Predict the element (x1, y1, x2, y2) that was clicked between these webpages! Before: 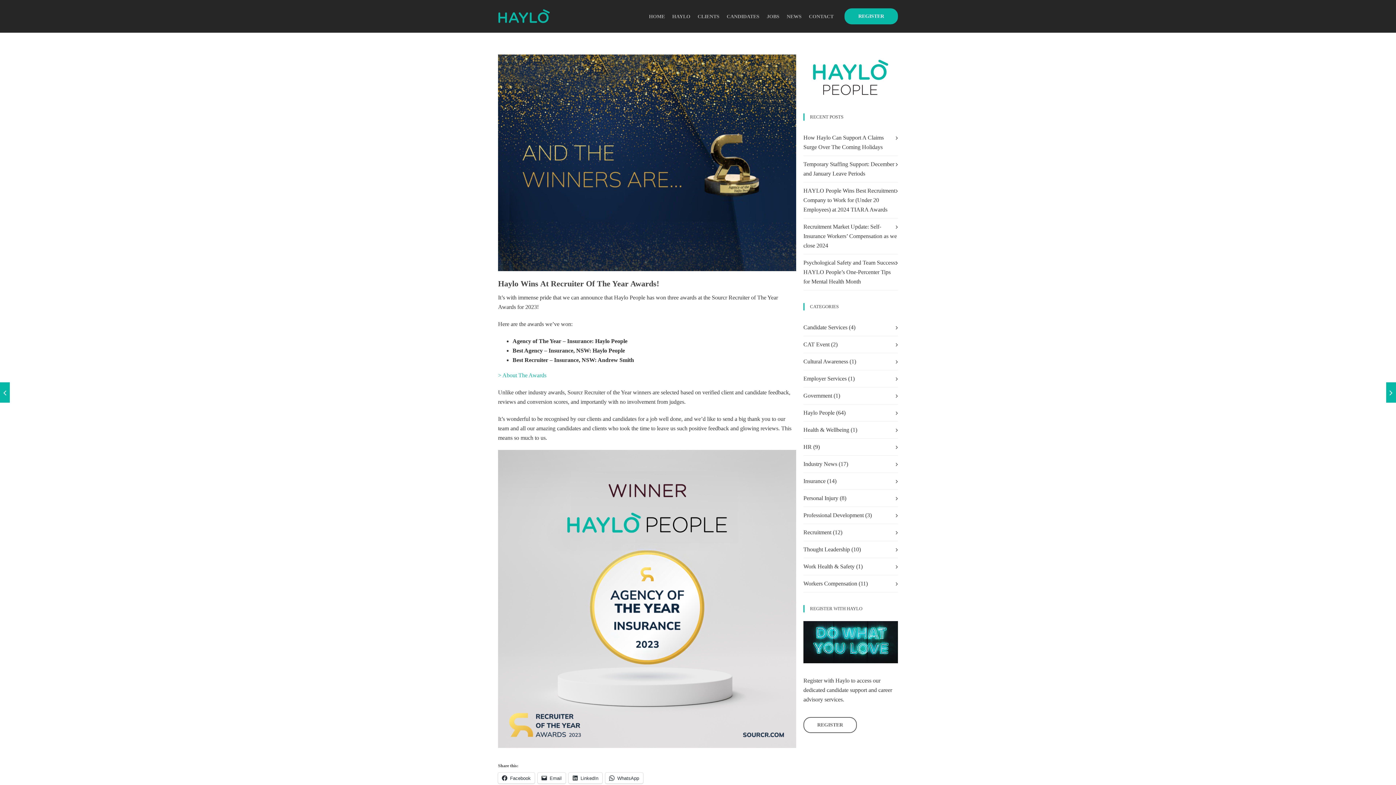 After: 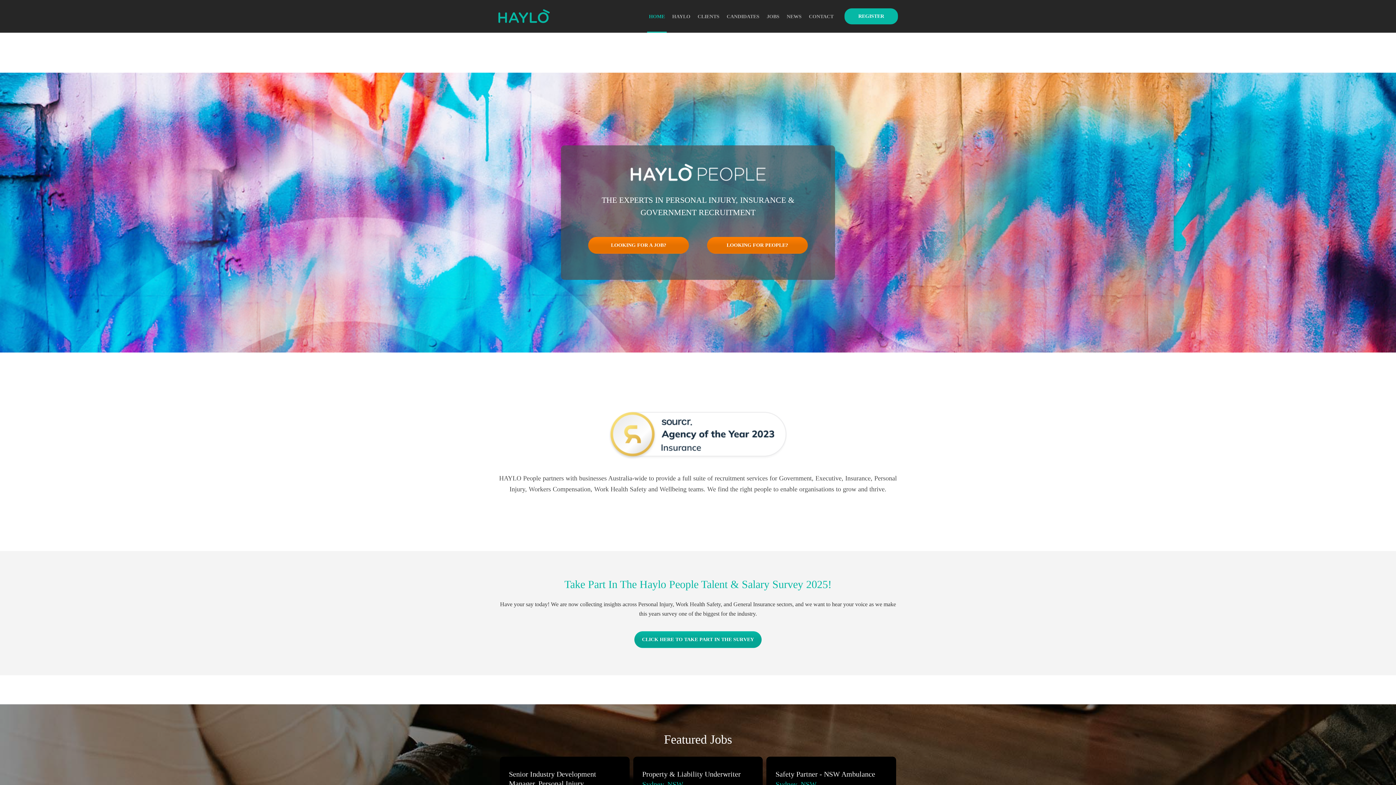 Action: label: HOME bbox: (649, 12, 665, 20)